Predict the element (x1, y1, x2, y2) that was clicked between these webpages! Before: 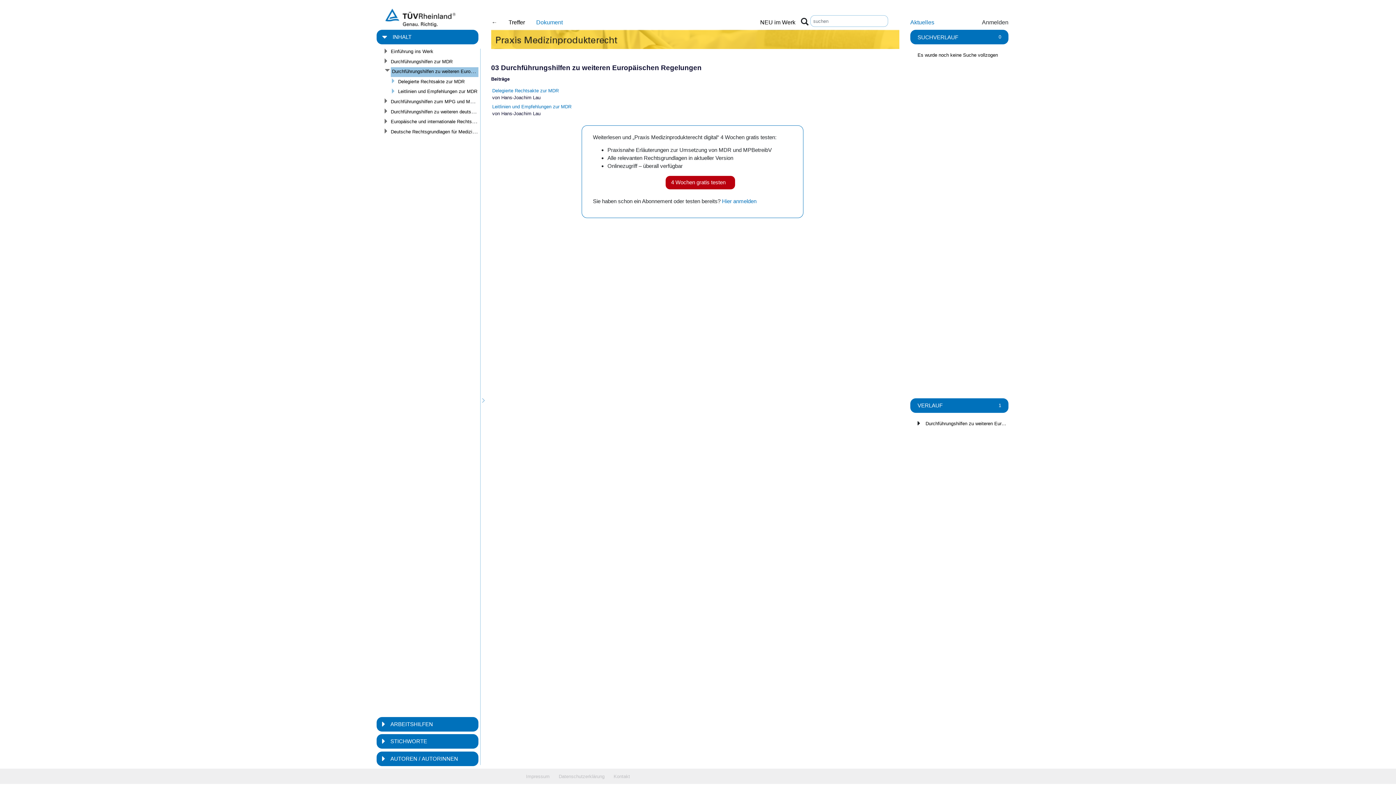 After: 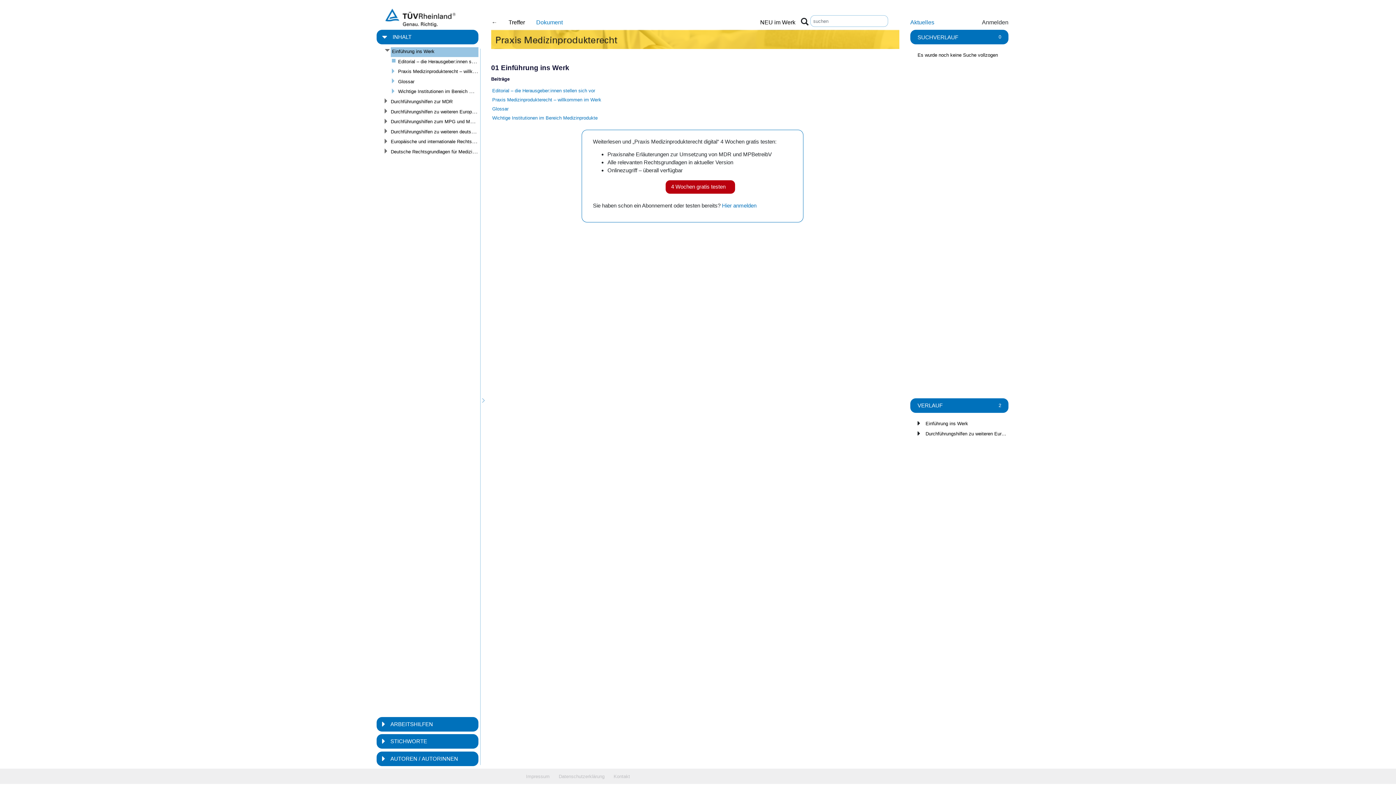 Action: bbox: (390, 48, 433, 54) label: Einführung ins Werk